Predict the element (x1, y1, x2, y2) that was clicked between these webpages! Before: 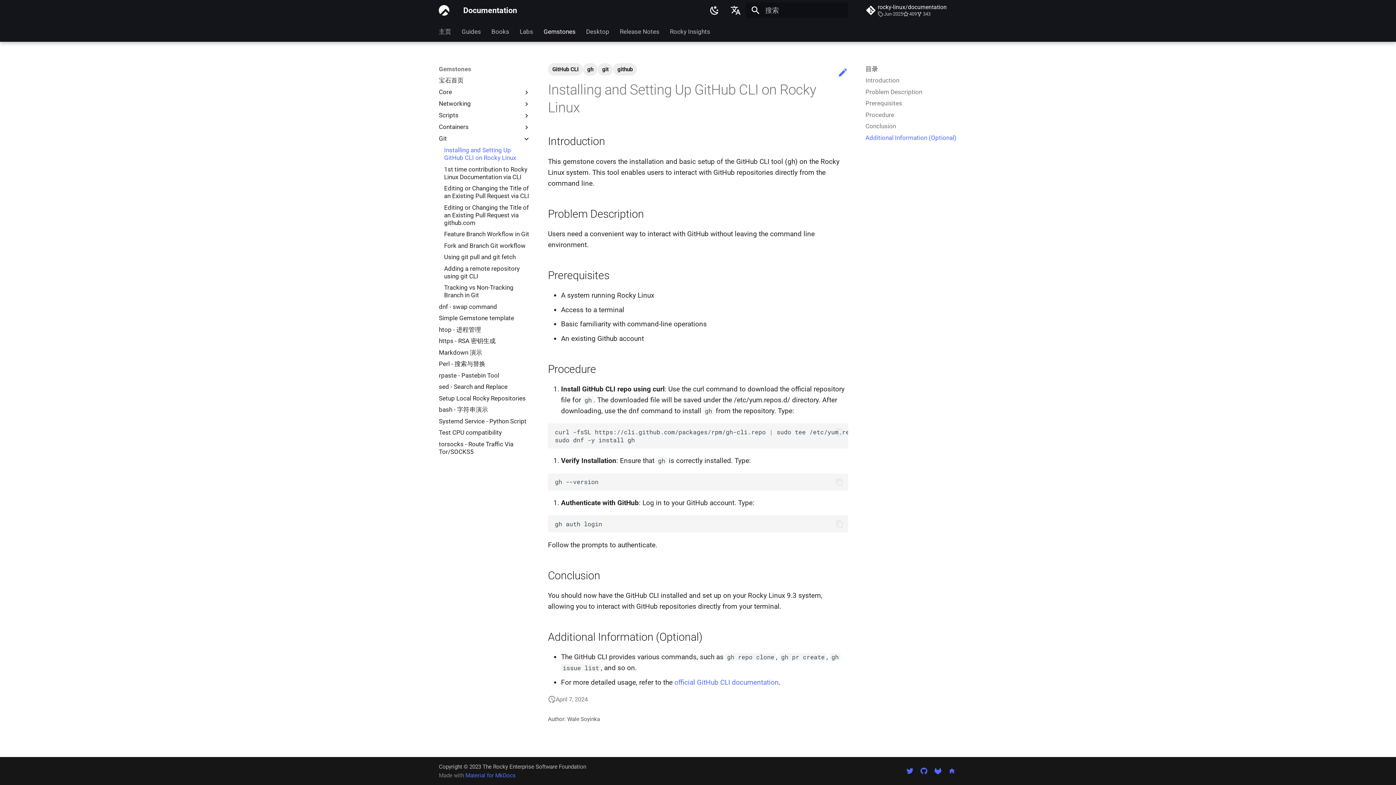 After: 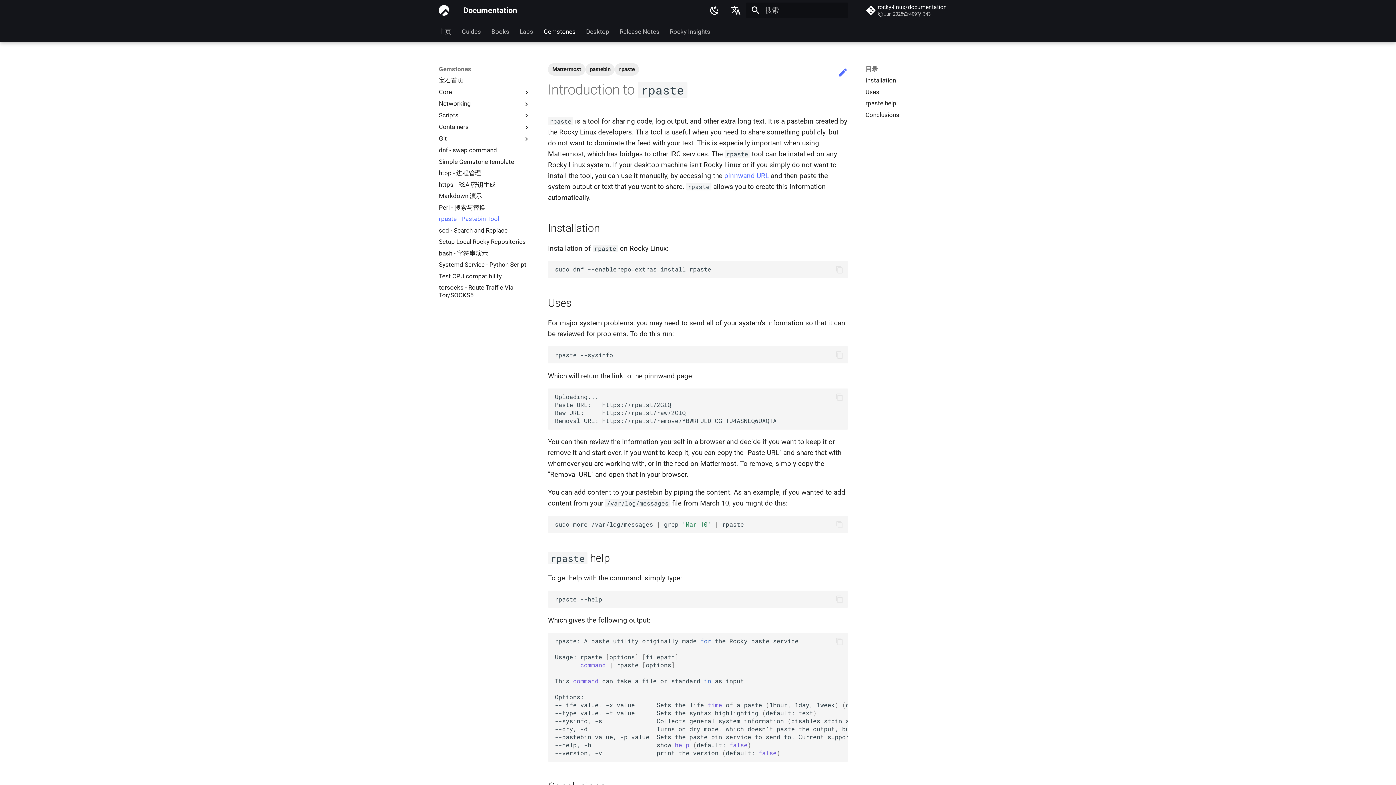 Action: label: rpaste - Pastebin Tool bbox: (438, 371, 530, 379)